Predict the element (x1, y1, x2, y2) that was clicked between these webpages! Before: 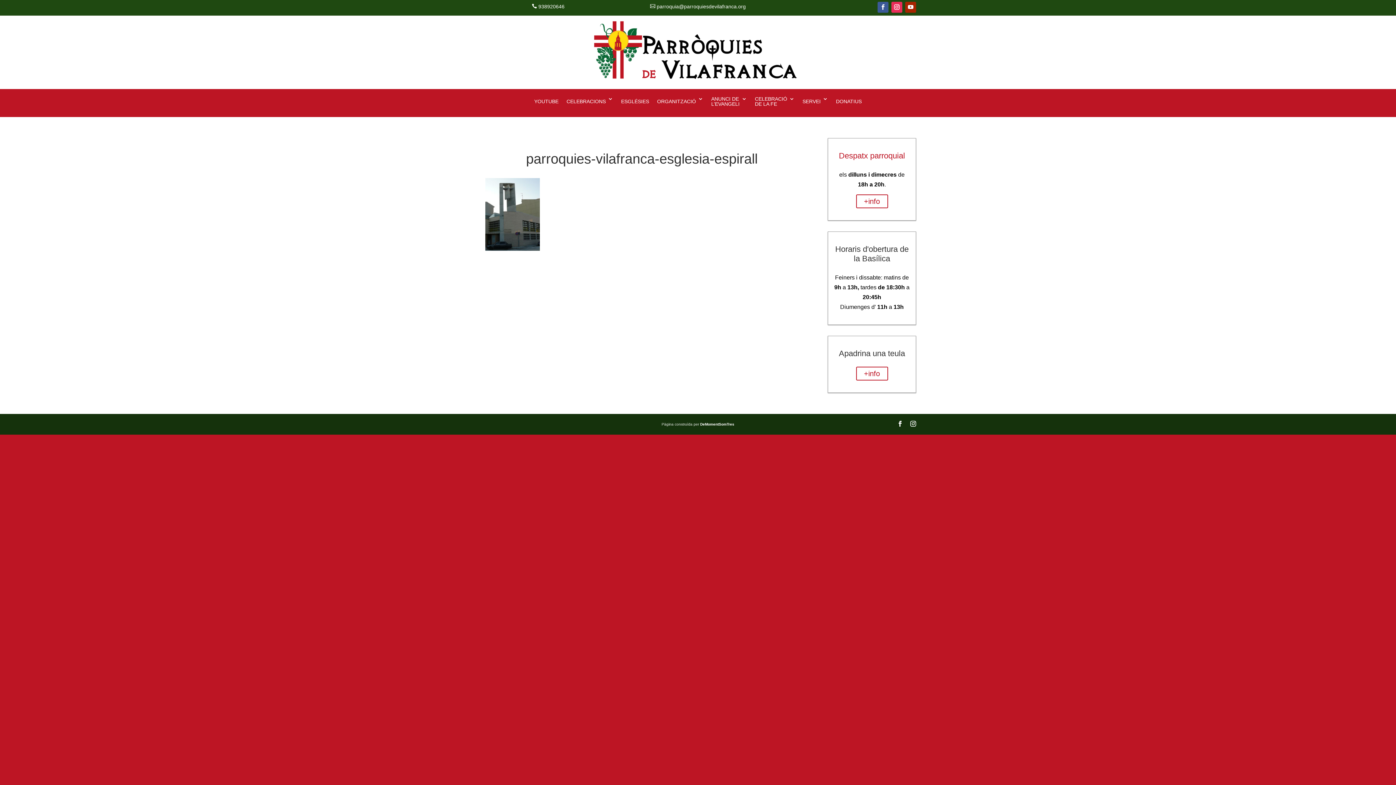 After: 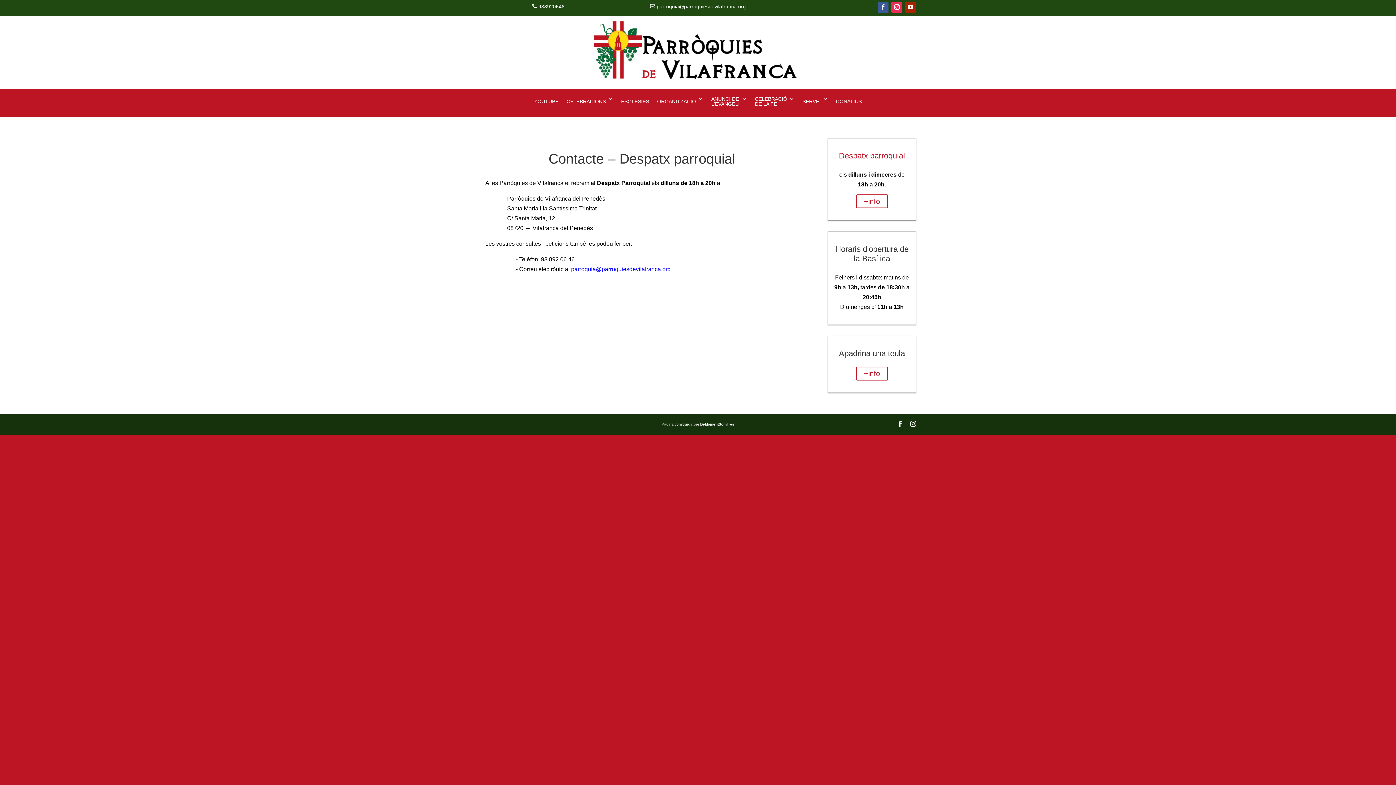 Action: bbox: (856, 194, 888, 208) label: +info